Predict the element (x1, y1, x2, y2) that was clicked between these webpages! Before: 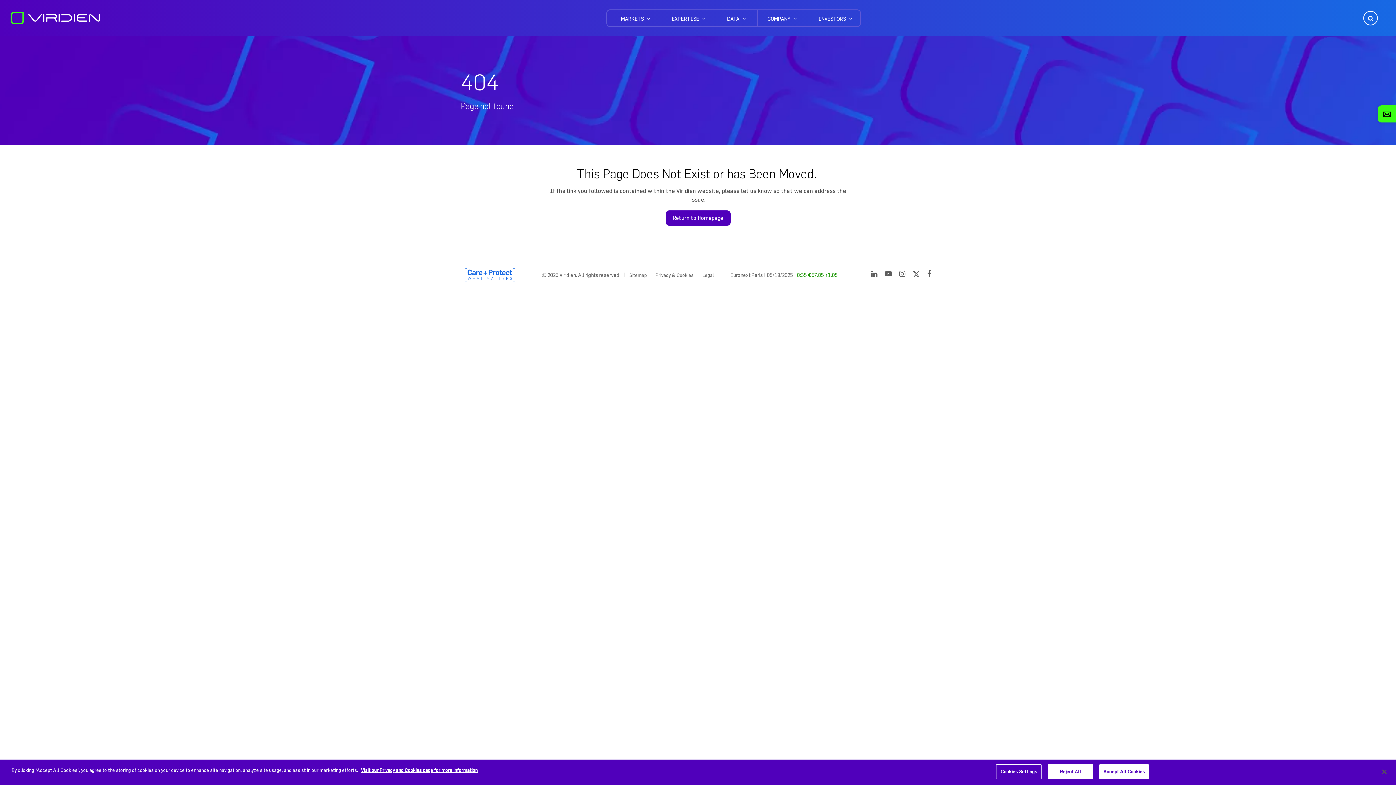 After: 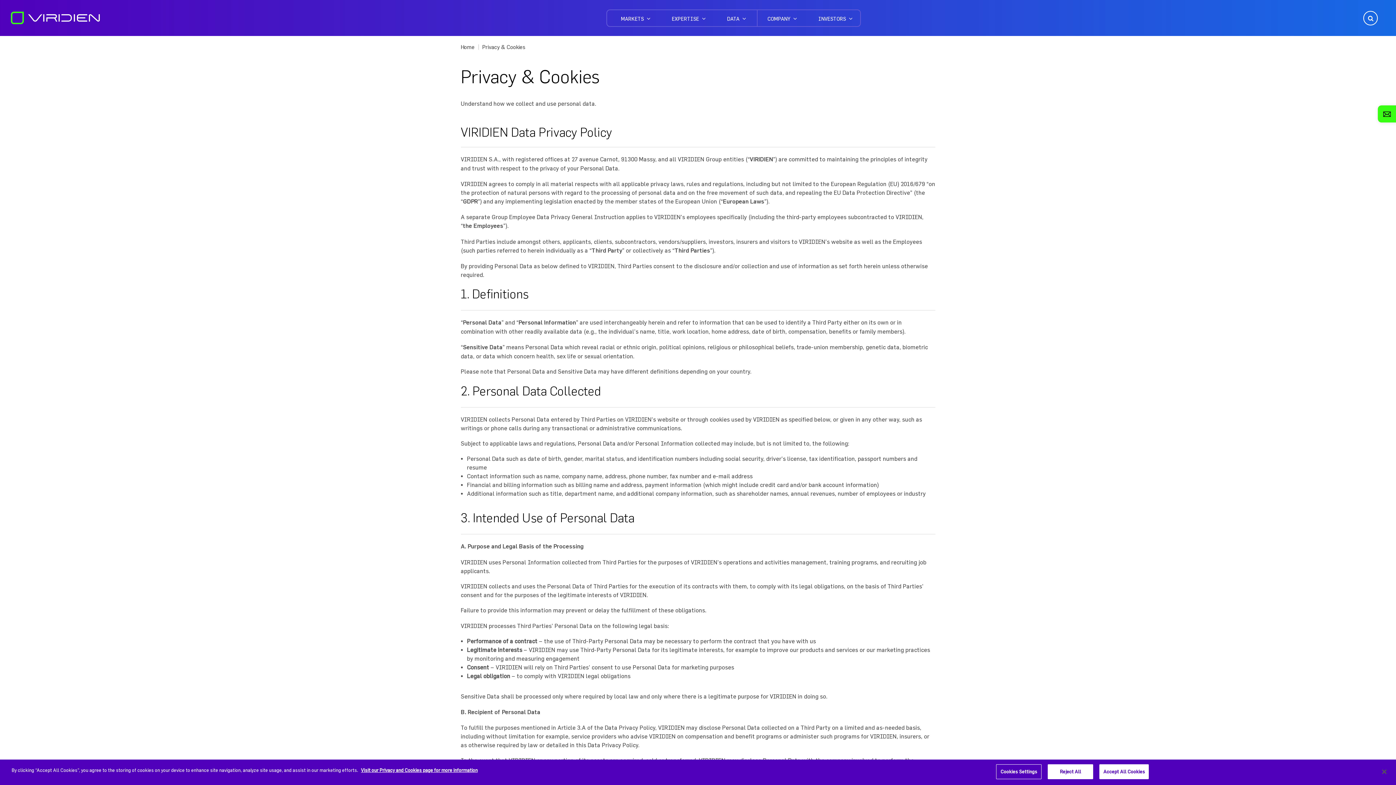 Action: label: Privacy & Cookies bbox: (655, 272, 693, 279)